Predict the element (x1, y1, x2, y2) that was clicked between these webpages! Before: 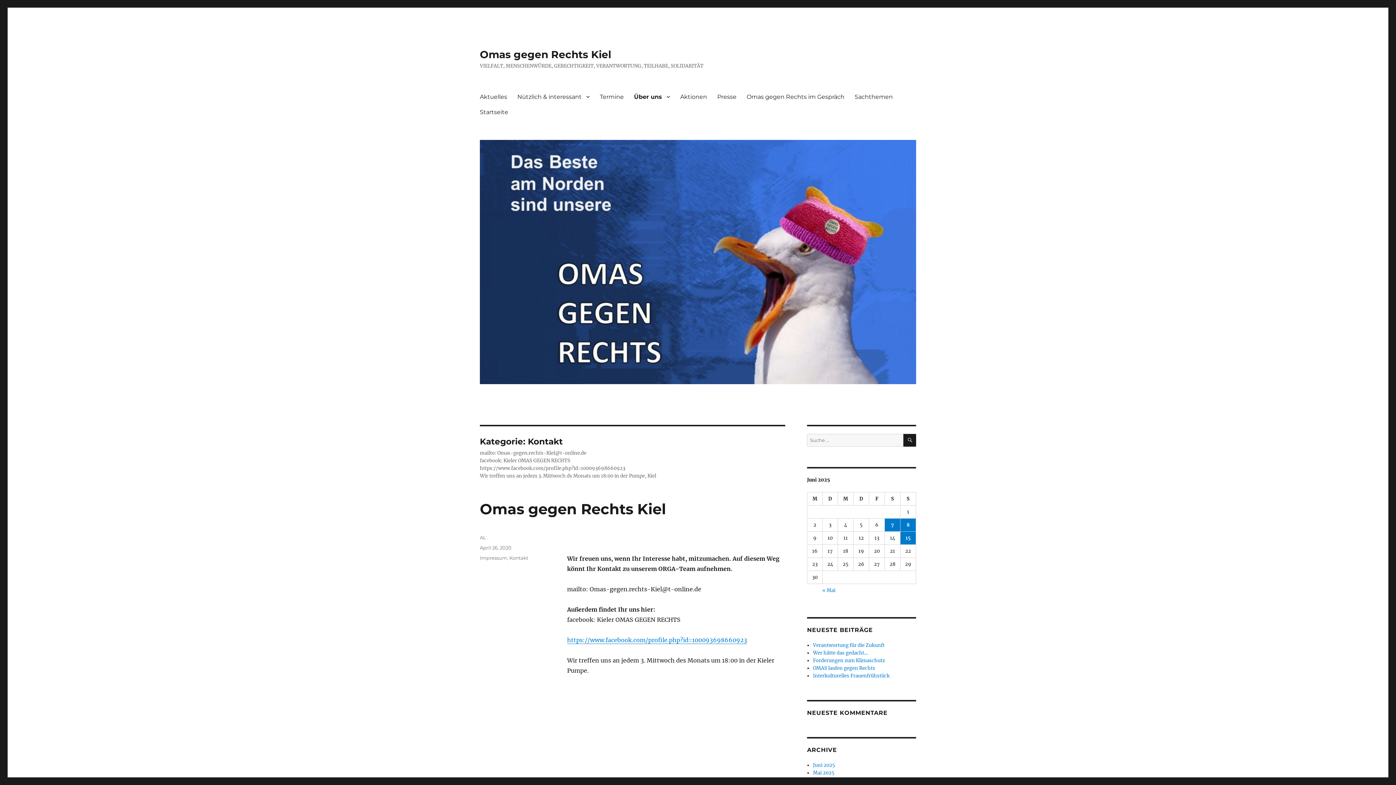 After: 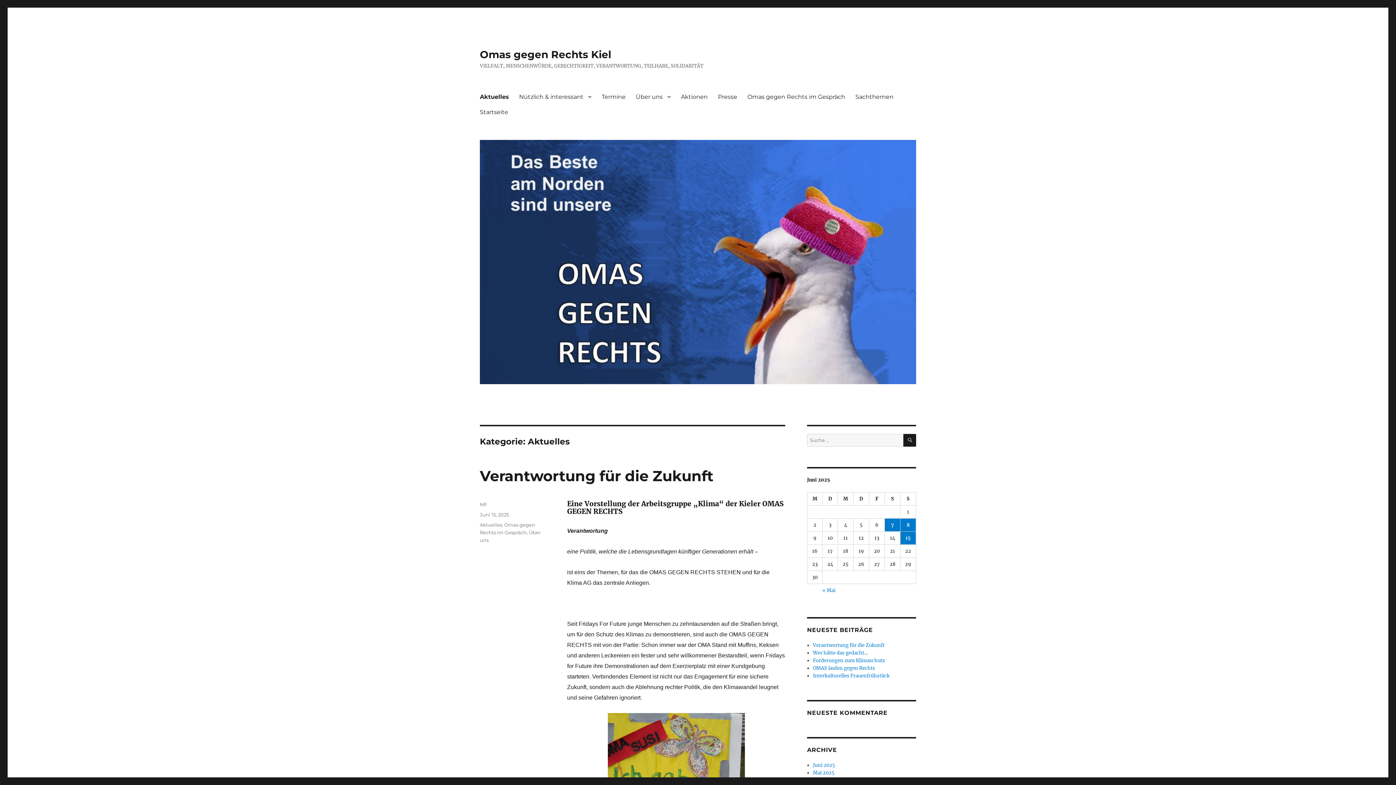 Action: label: Aktuelles bbox: (474, 89, 512, 104)